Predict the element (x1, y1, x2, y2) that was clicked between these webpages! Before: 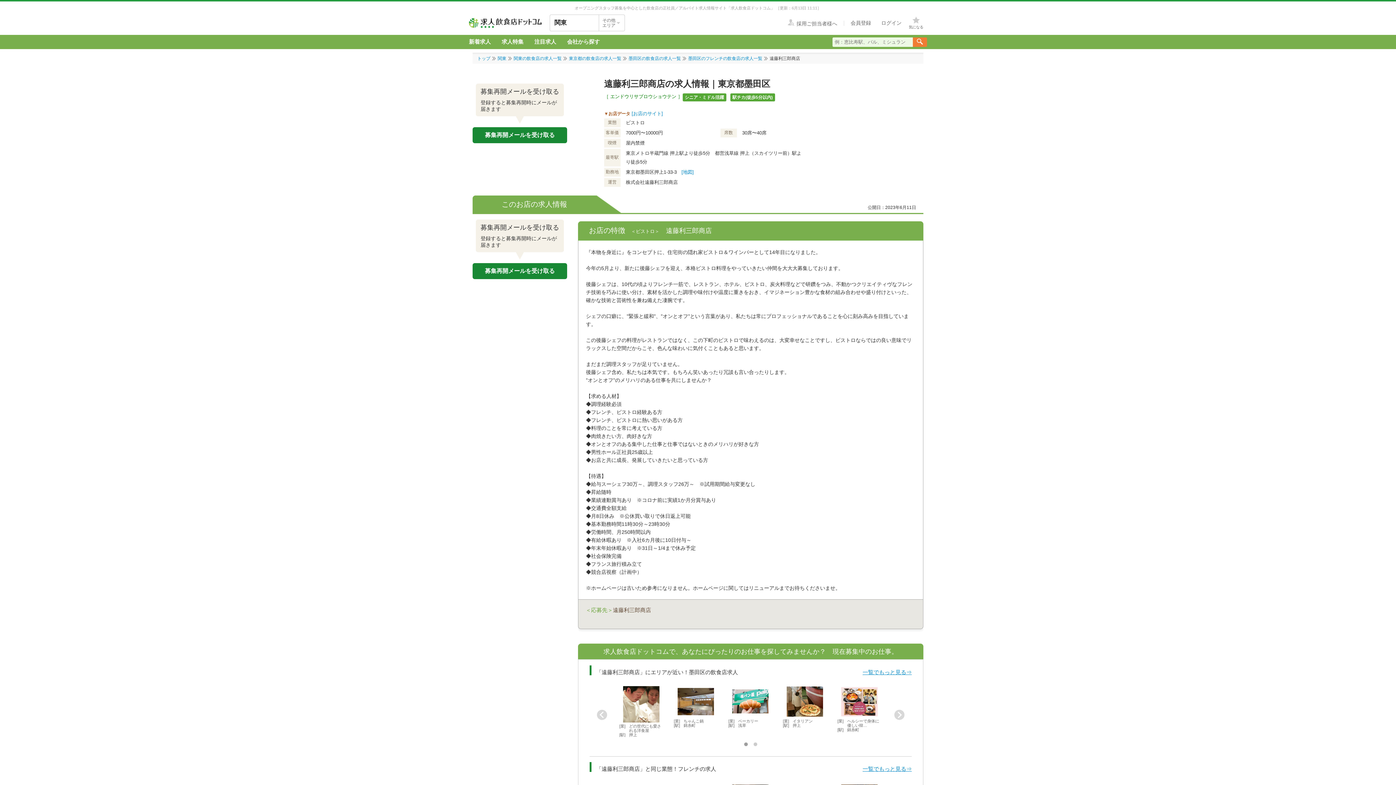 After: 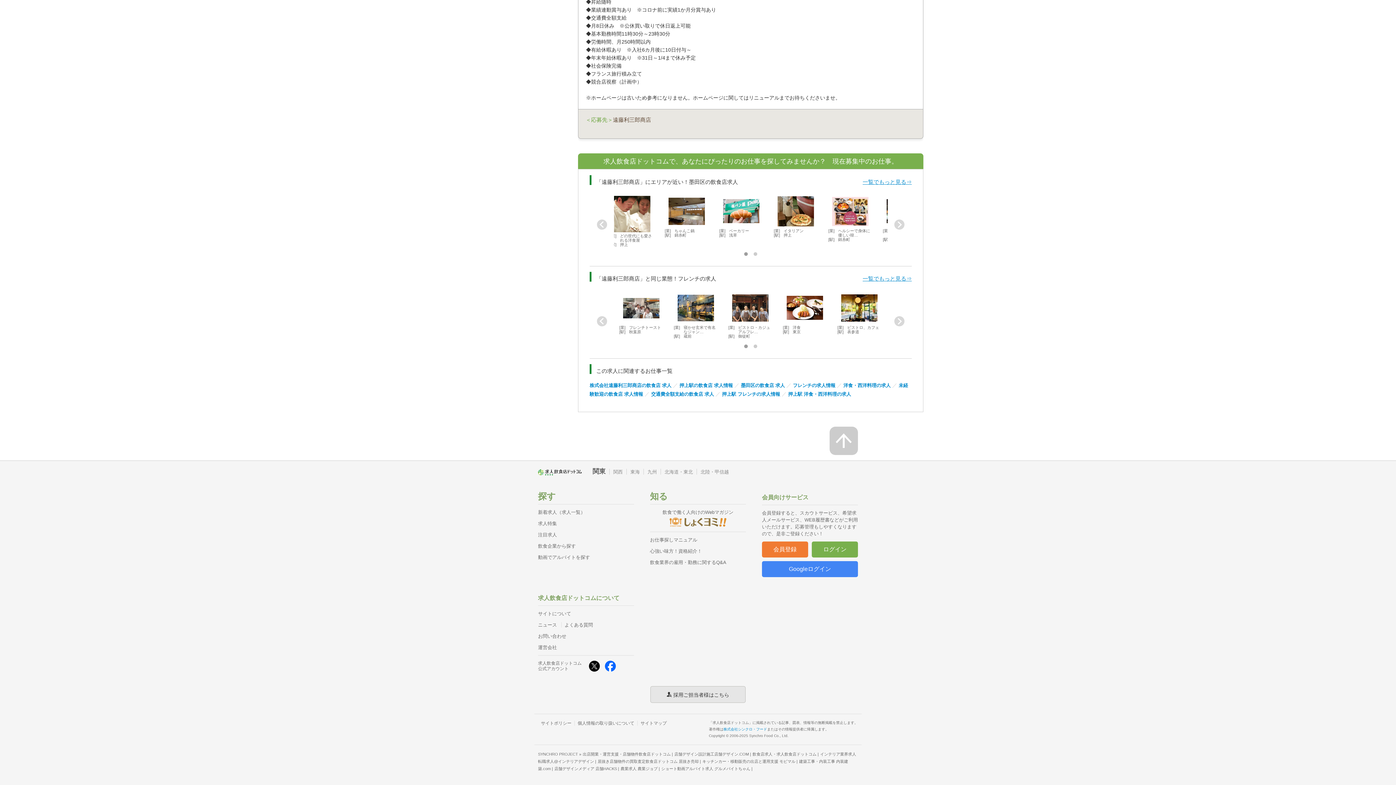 Action: bbox: (623, 716, 659, 722)